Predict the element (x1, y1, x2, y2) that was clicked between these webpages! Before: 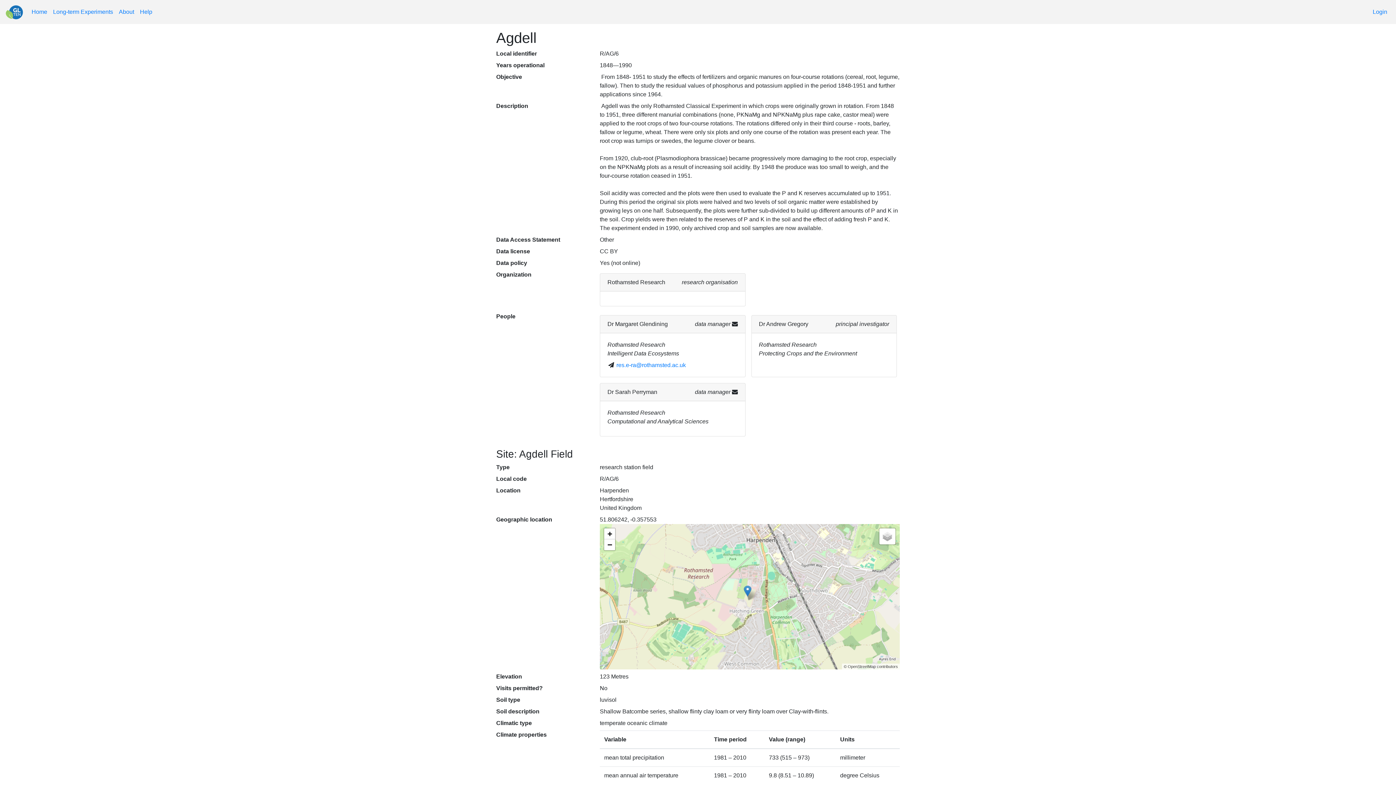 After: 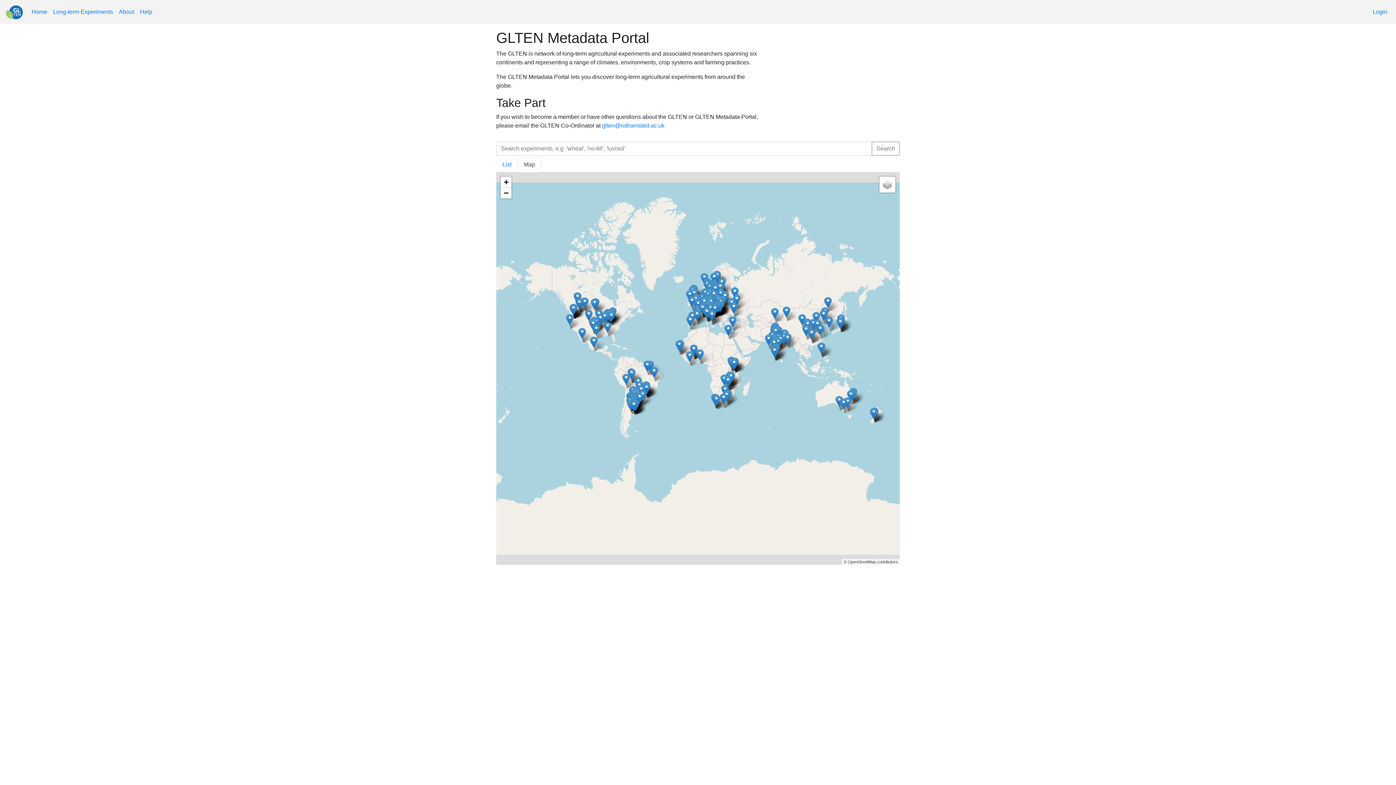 Action: bbox: (5, 2, 22, 21)